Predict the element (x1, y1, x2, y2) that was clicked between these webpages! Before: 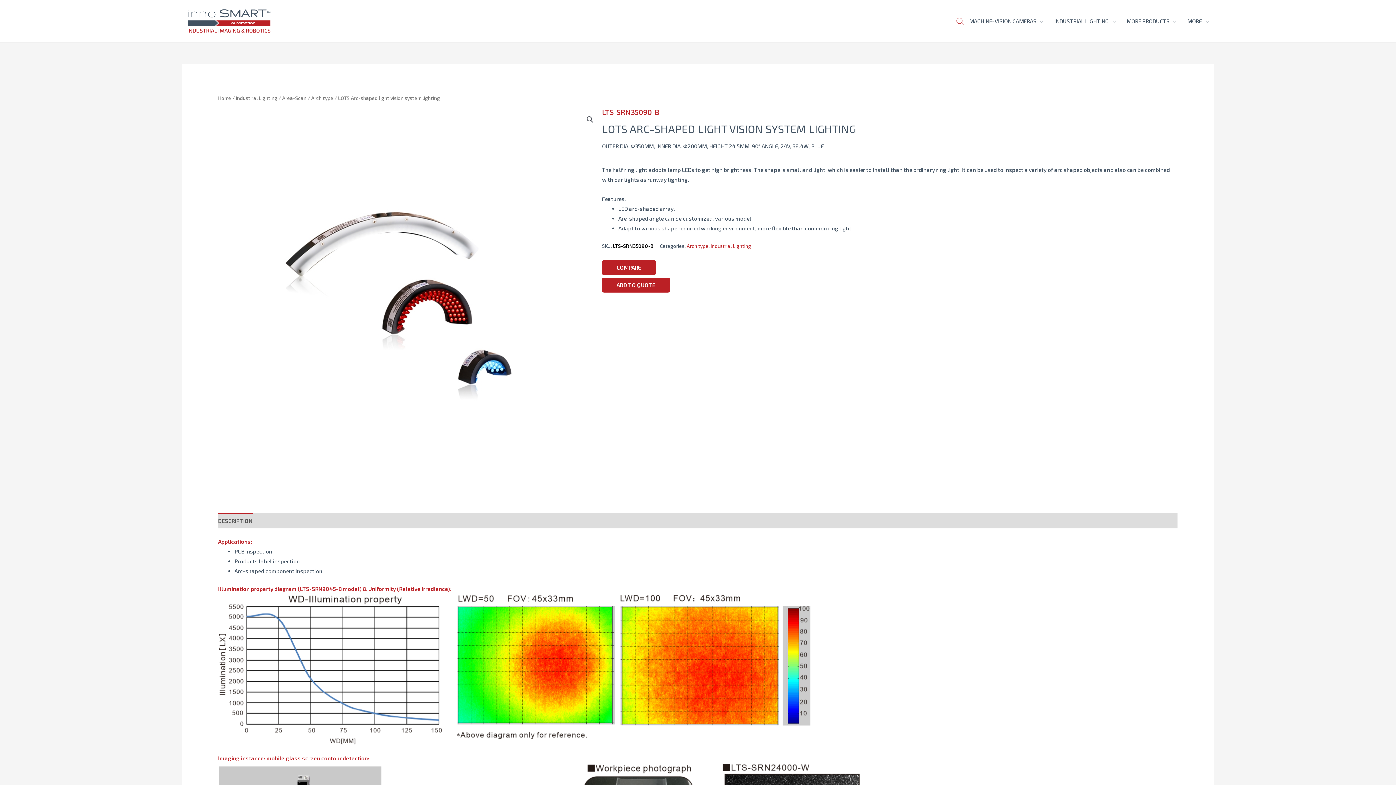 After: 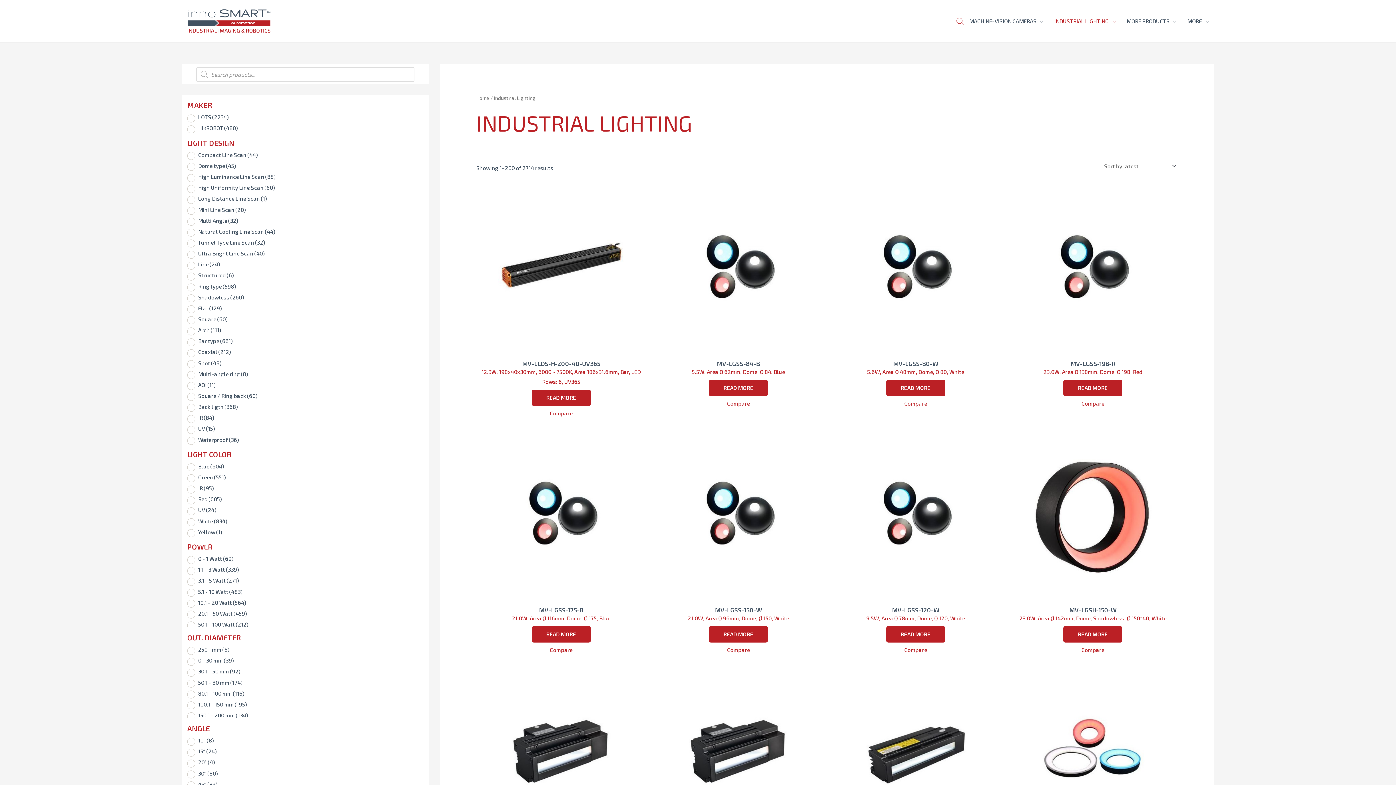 Action: bbox: (1049, 10, 1121, 32) label: INDUSTRIAL LIGHTING